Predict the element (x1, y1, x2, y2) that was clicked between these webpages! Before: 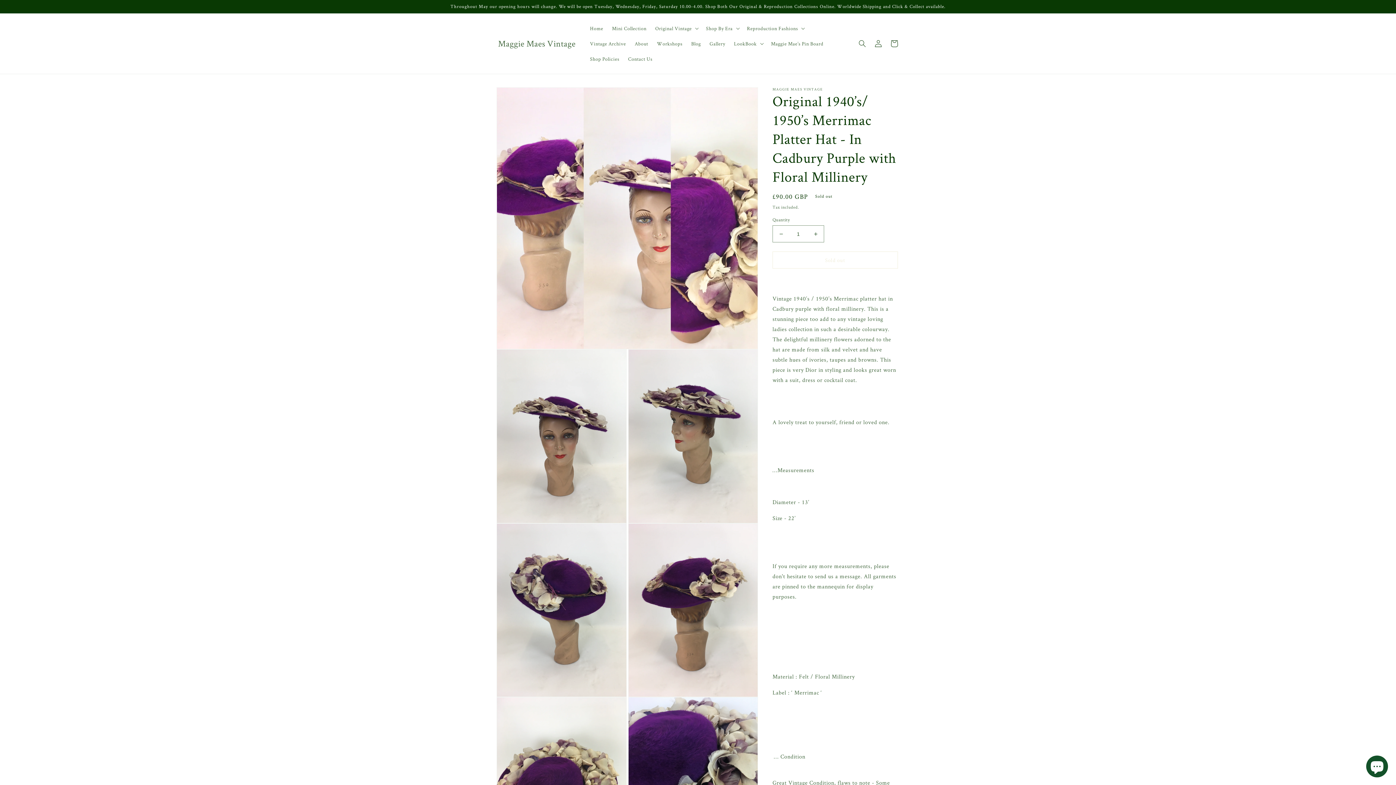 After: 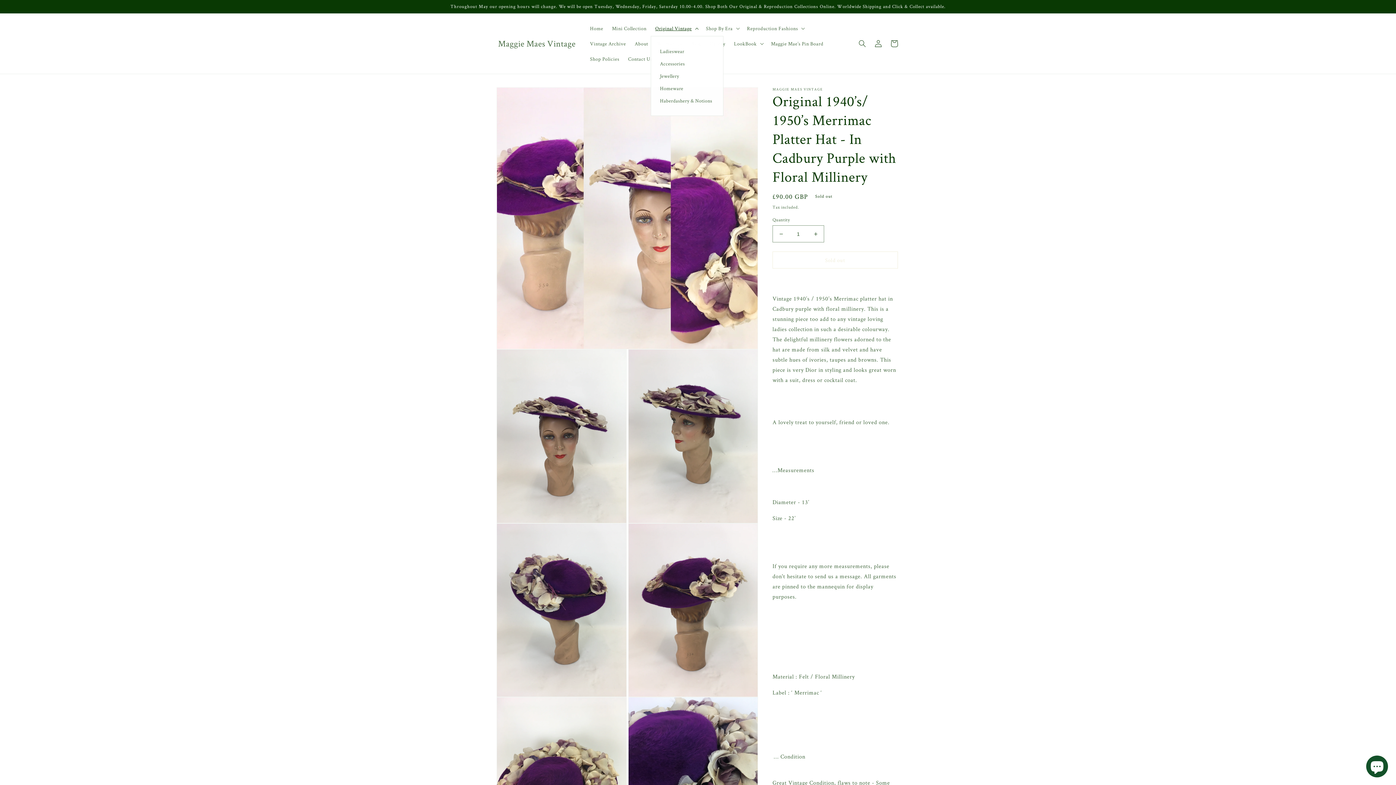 Action: bbox: (651, 20, 701, 36) label: Original Vintage